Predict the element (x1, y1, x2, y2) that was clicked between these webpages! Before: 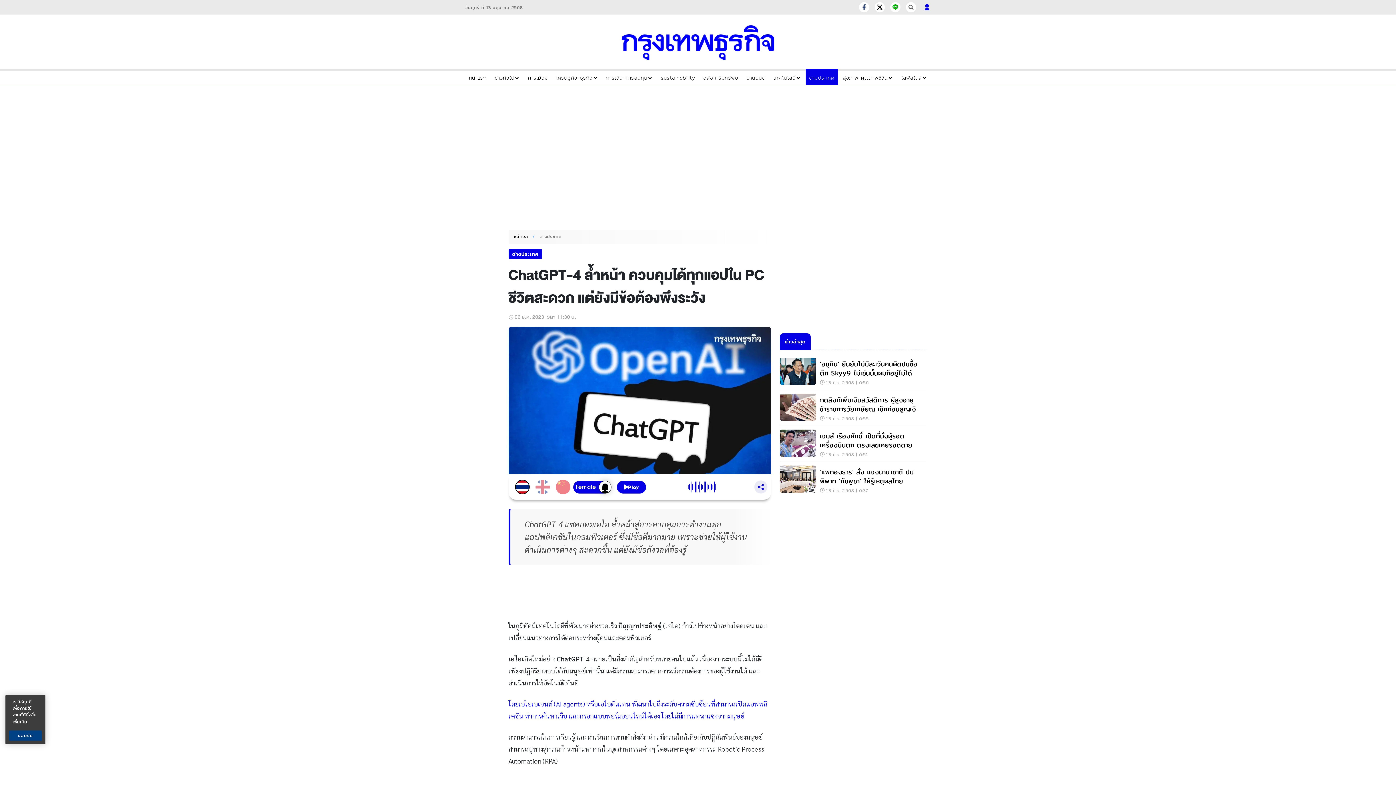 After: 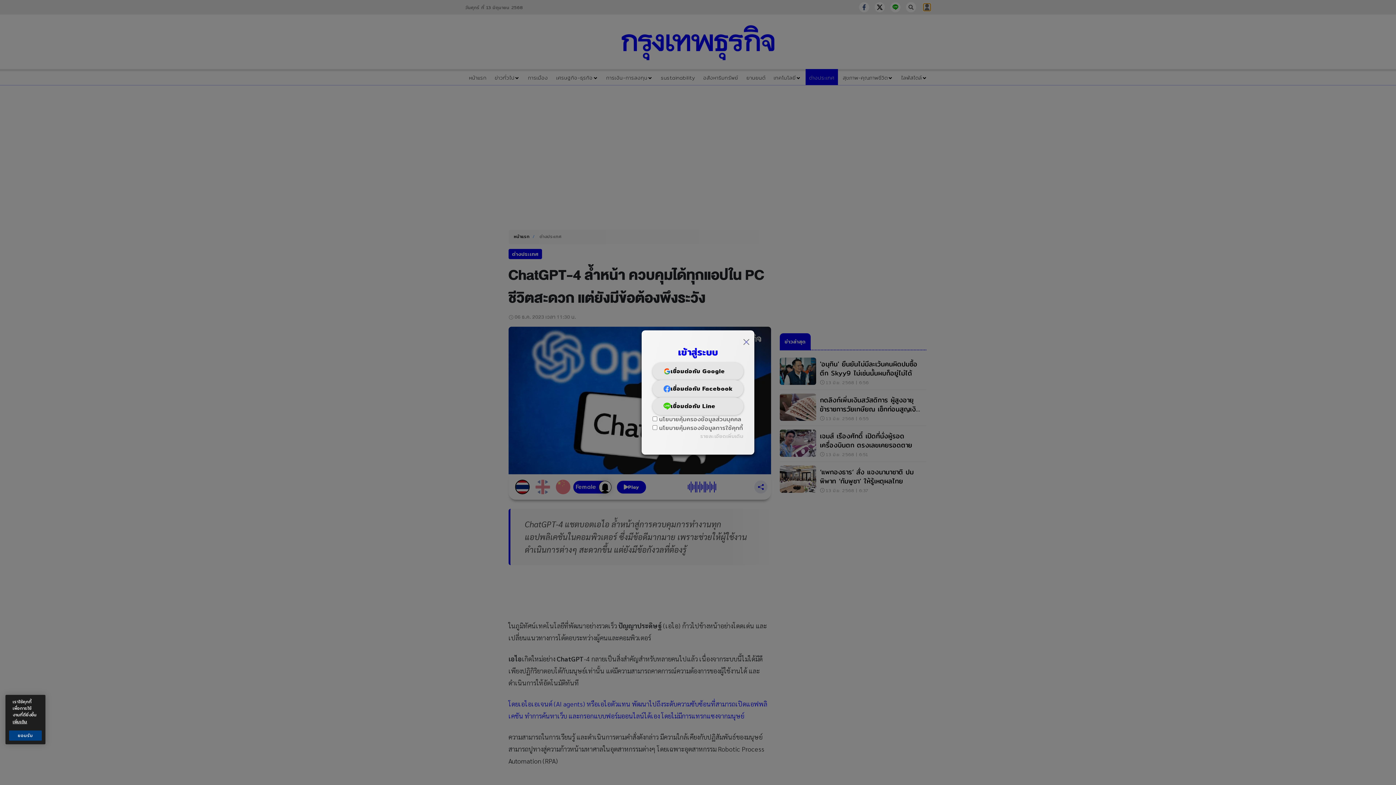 Action: bbox: (923, 3, 930, 10)